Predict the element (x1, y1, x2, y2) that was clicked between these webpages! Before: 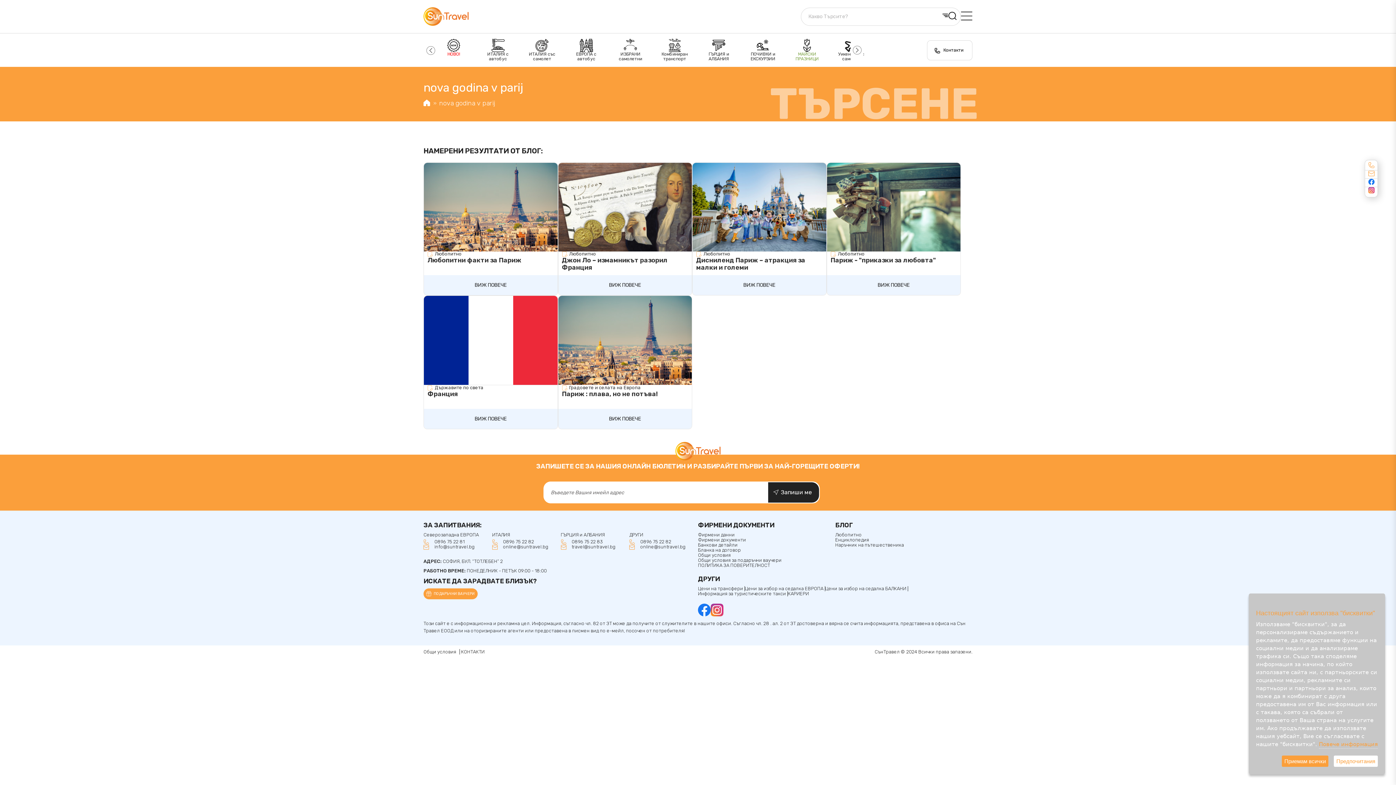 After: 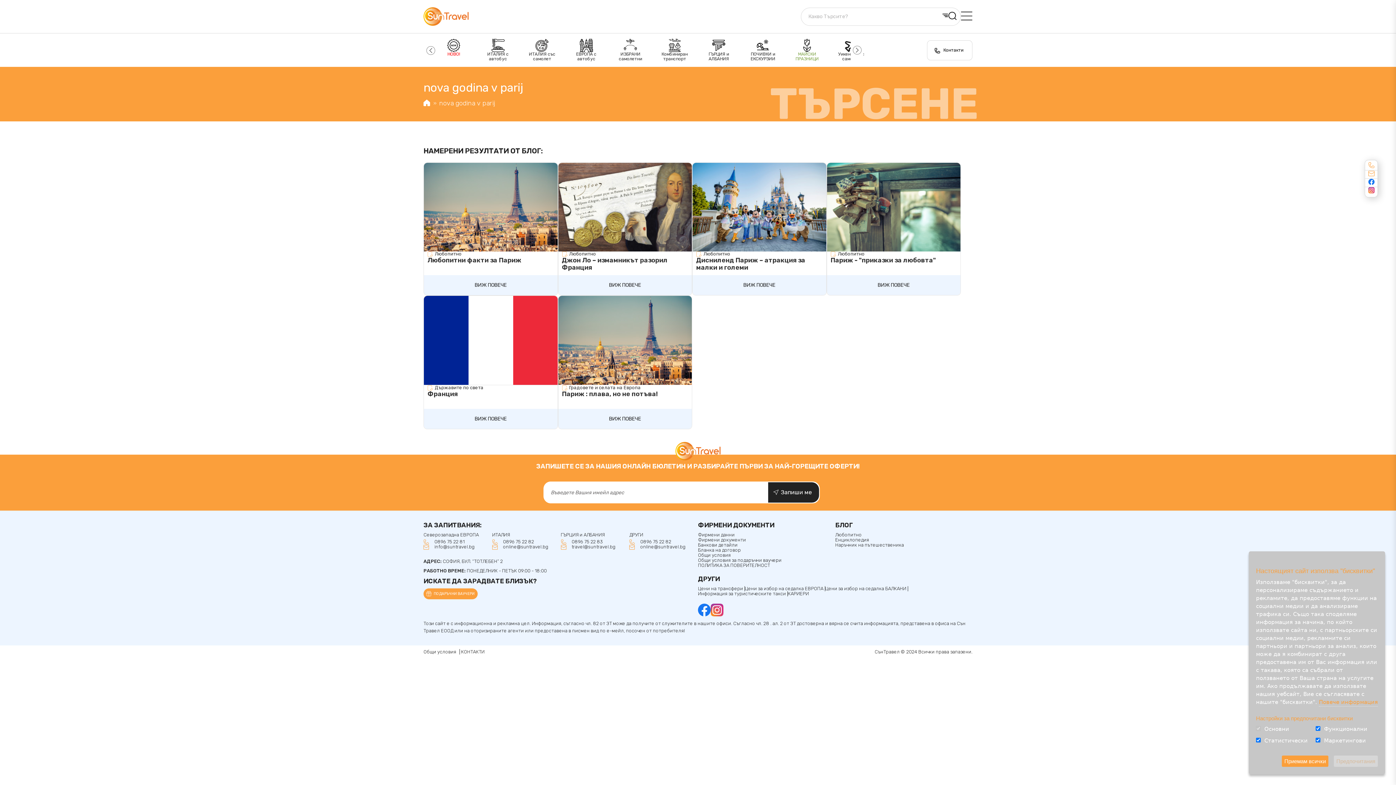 Action: label: Предпочитания bbox: (1334, 756, 1378, 767)